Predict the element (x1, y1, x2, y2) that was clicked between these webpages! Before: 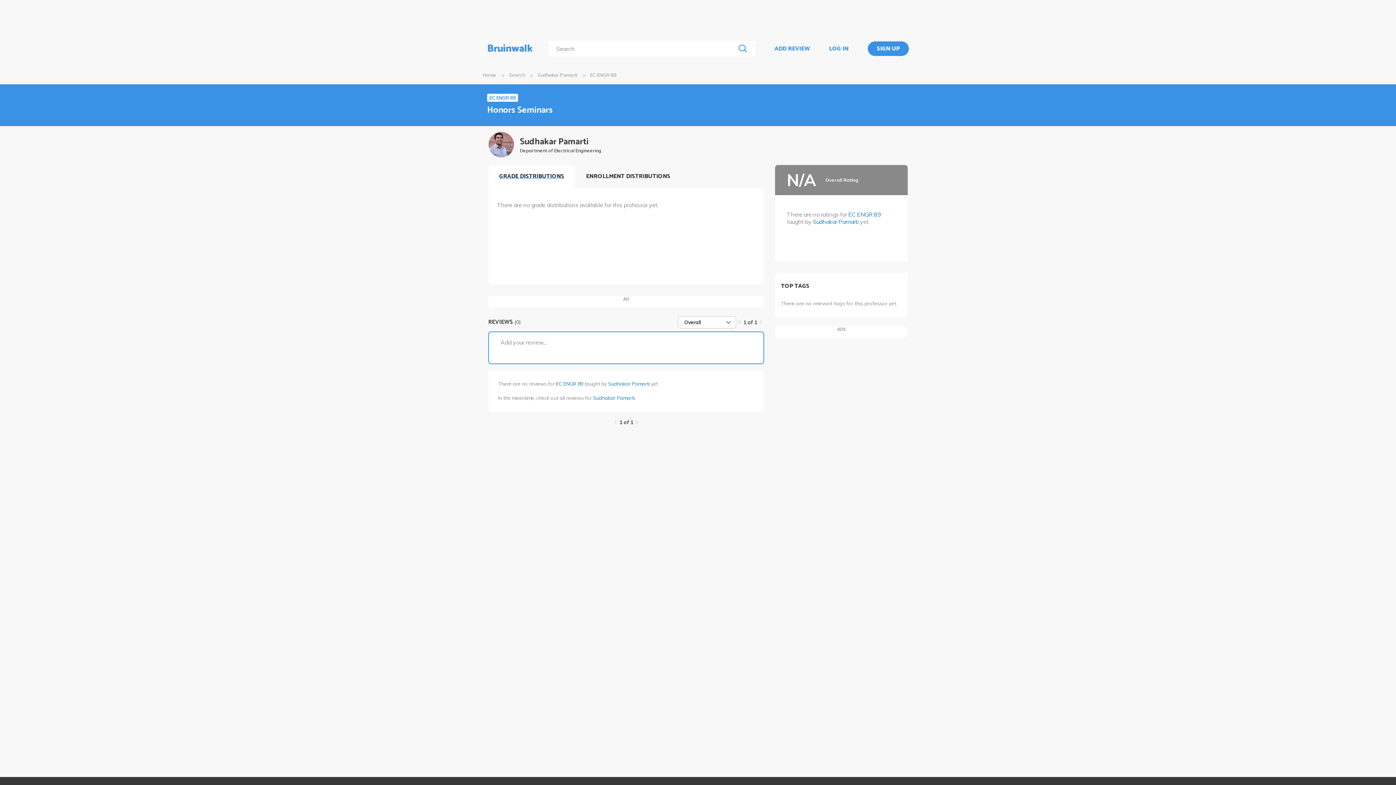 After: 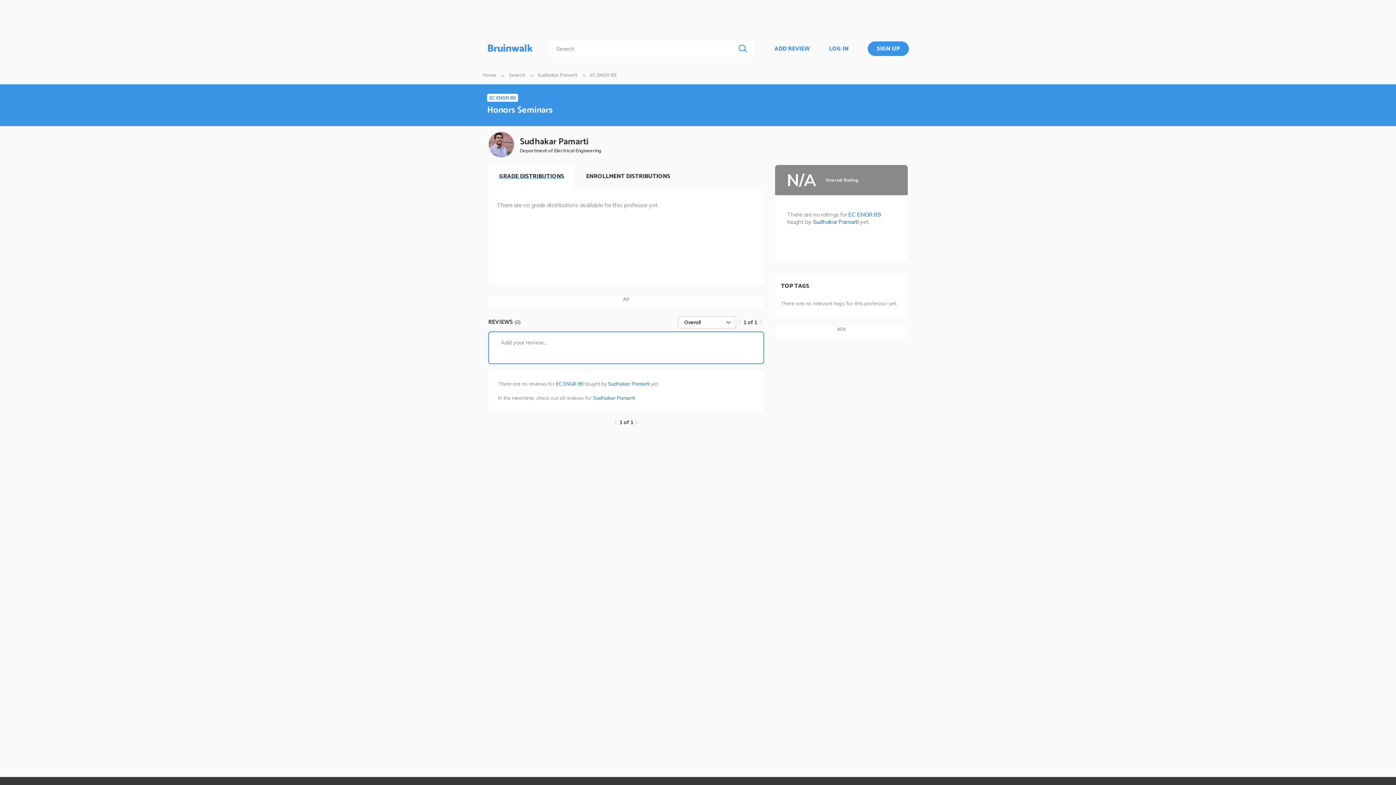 Action: bbox: (635, 420, 638, 424)